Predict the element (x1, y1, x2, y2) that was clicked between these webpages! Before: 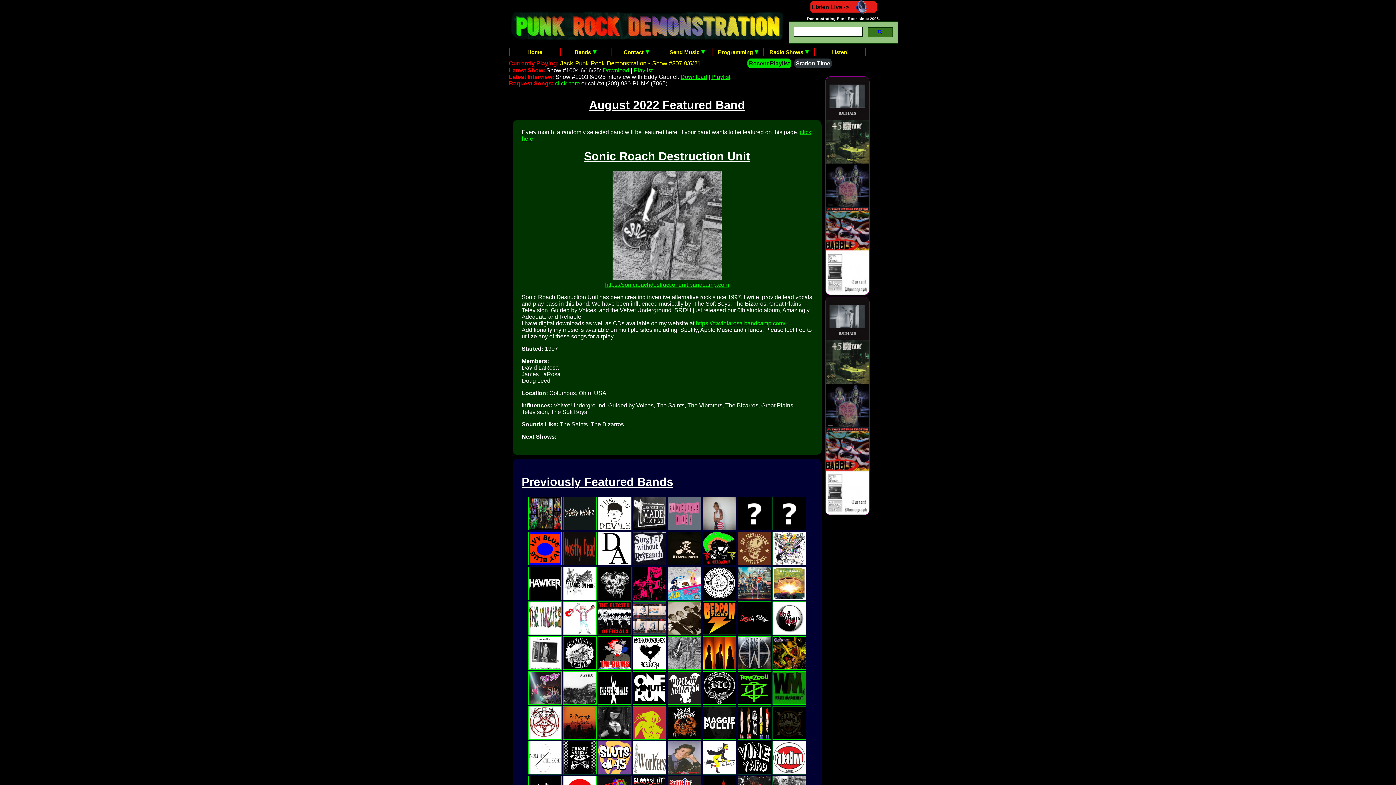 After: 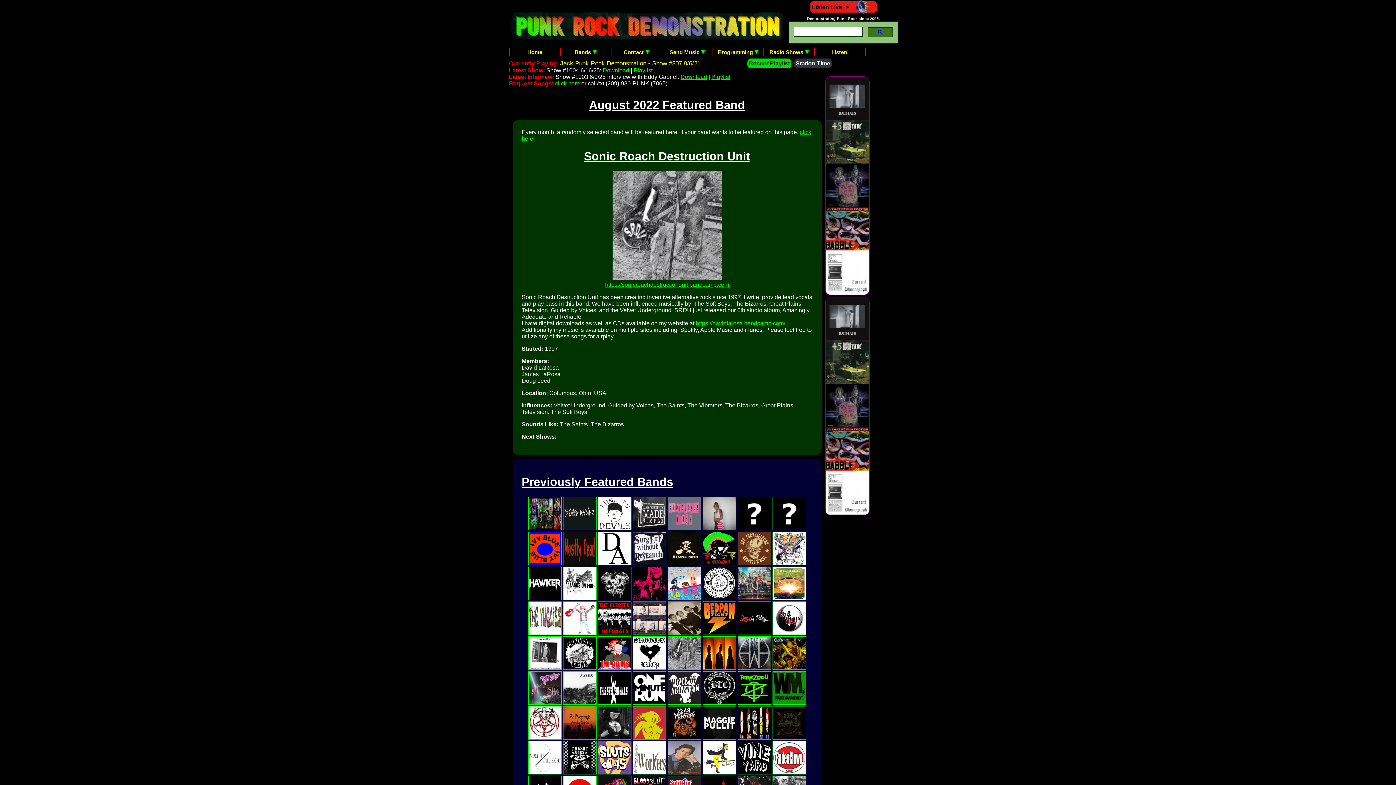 Action: label: Jack Punk Rock Demonstration - Show #807 9/6/21 bbox: (560, 60, 700, 66)